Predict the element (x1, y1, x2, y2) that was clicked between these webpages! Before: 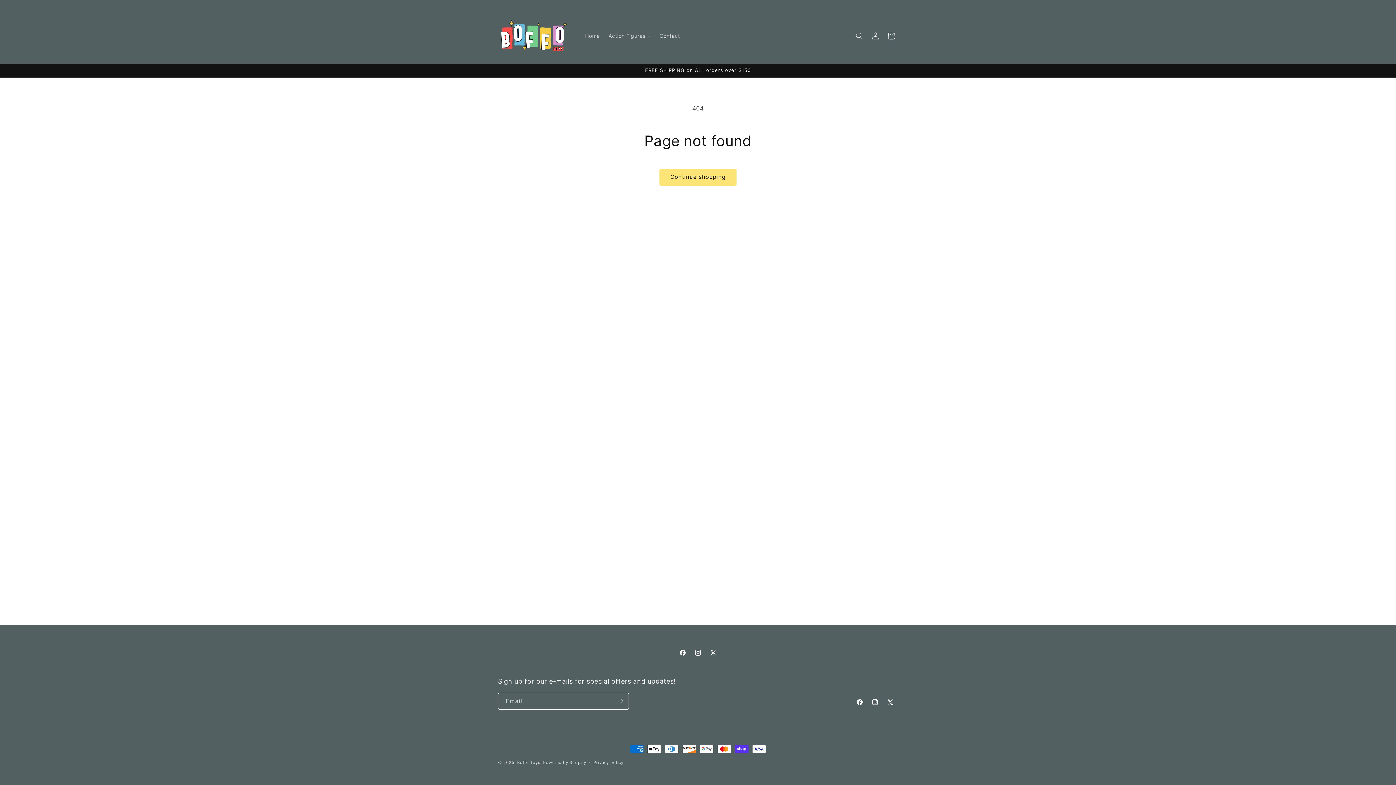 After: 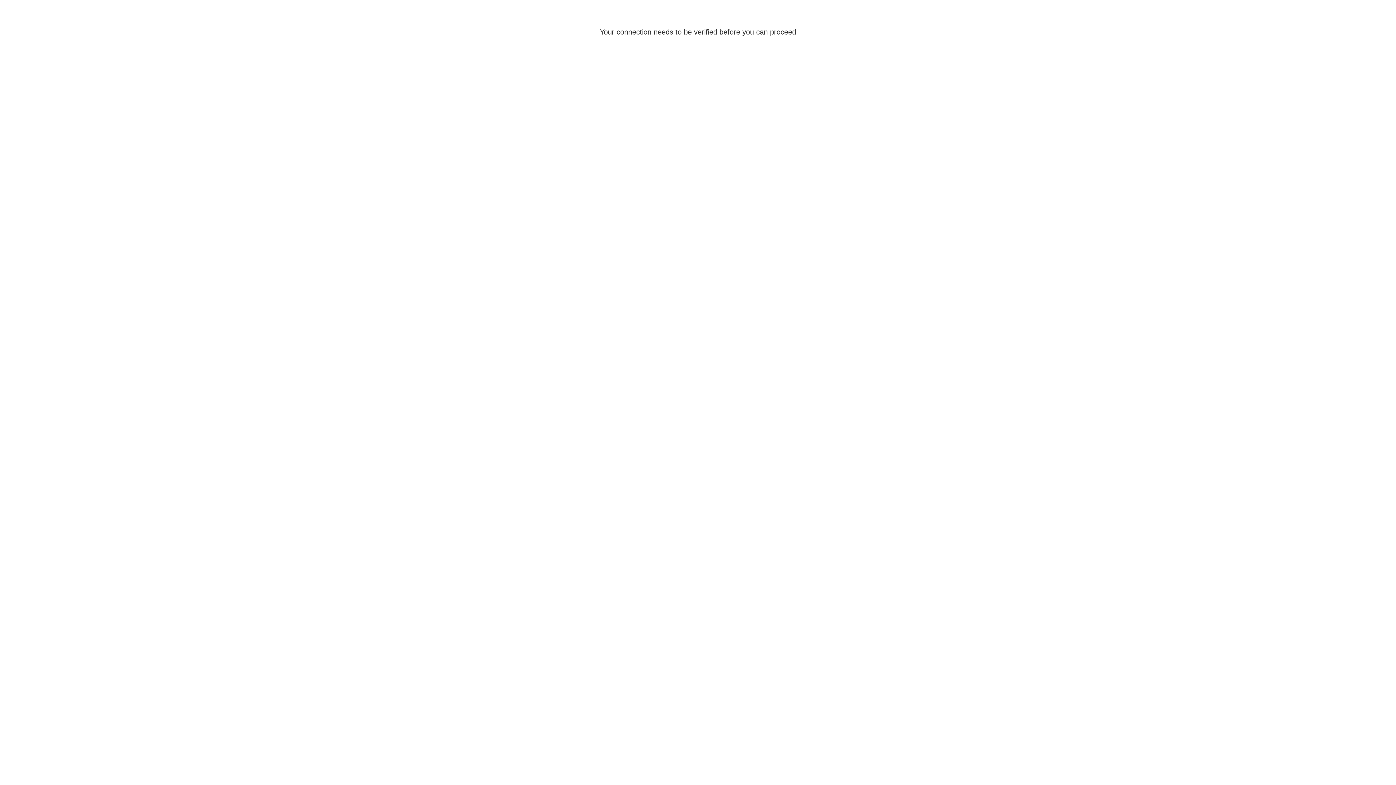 Action: label: Log in bbox: (867, 28, 883, 44)